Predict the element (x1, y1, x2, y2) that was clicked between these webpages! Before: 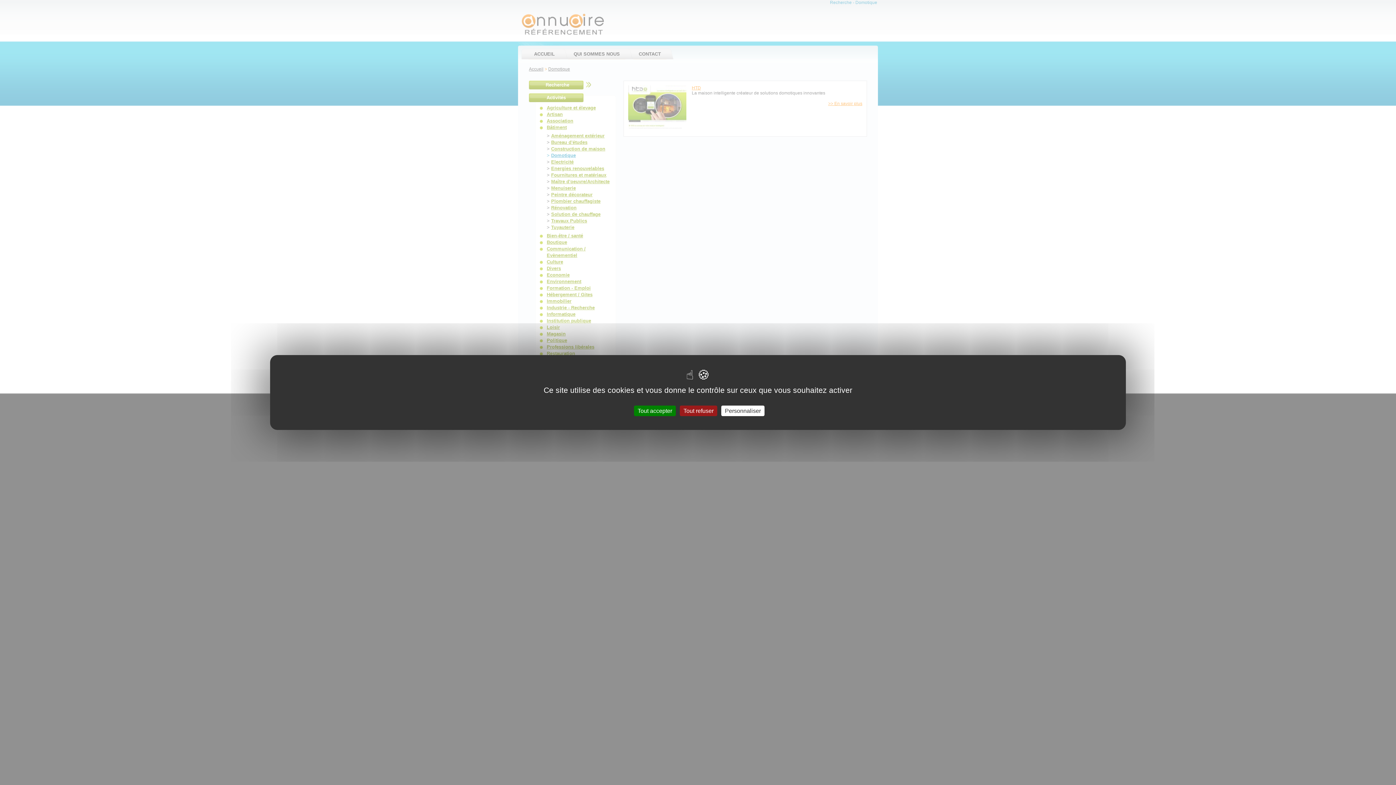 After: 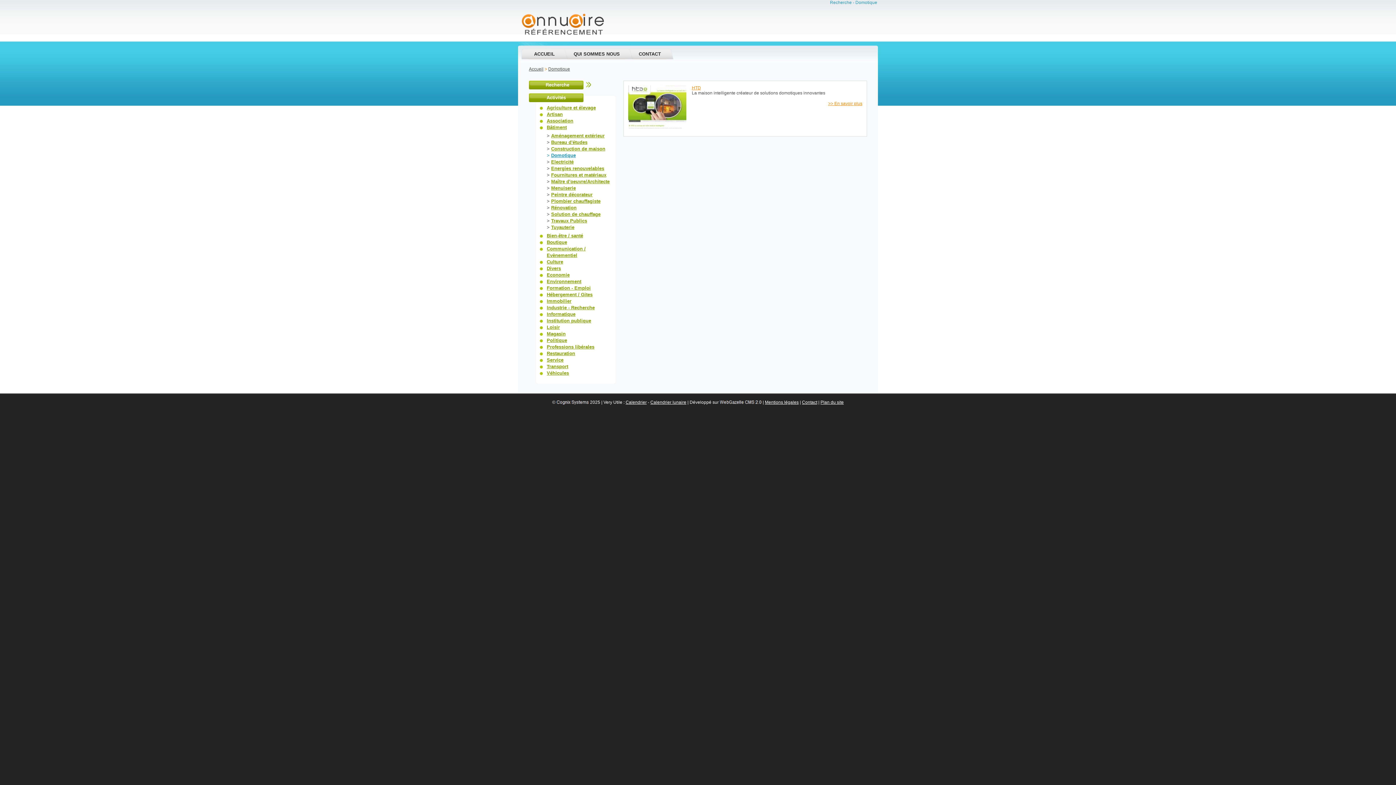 Action: bbox: (634, 405, 676, 416) label: Tout accepter